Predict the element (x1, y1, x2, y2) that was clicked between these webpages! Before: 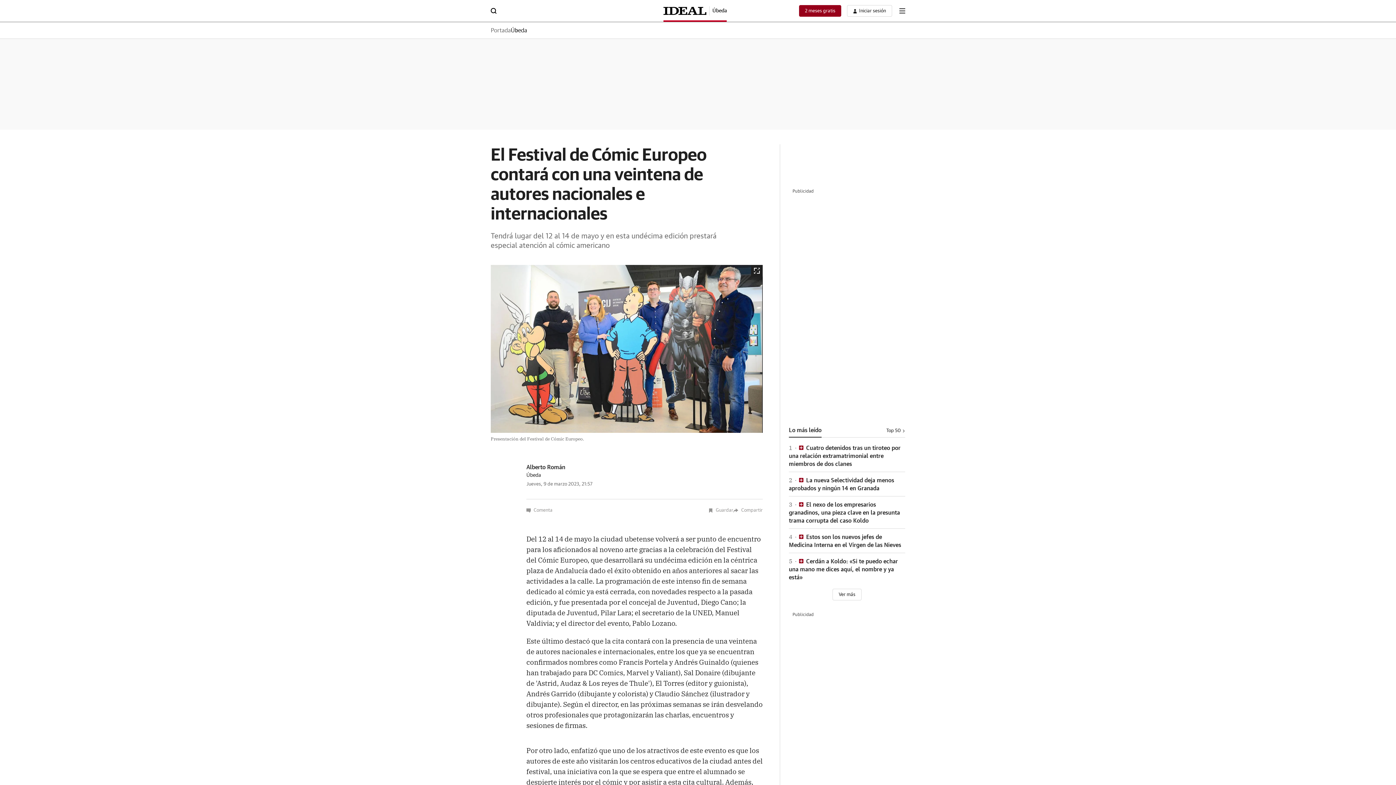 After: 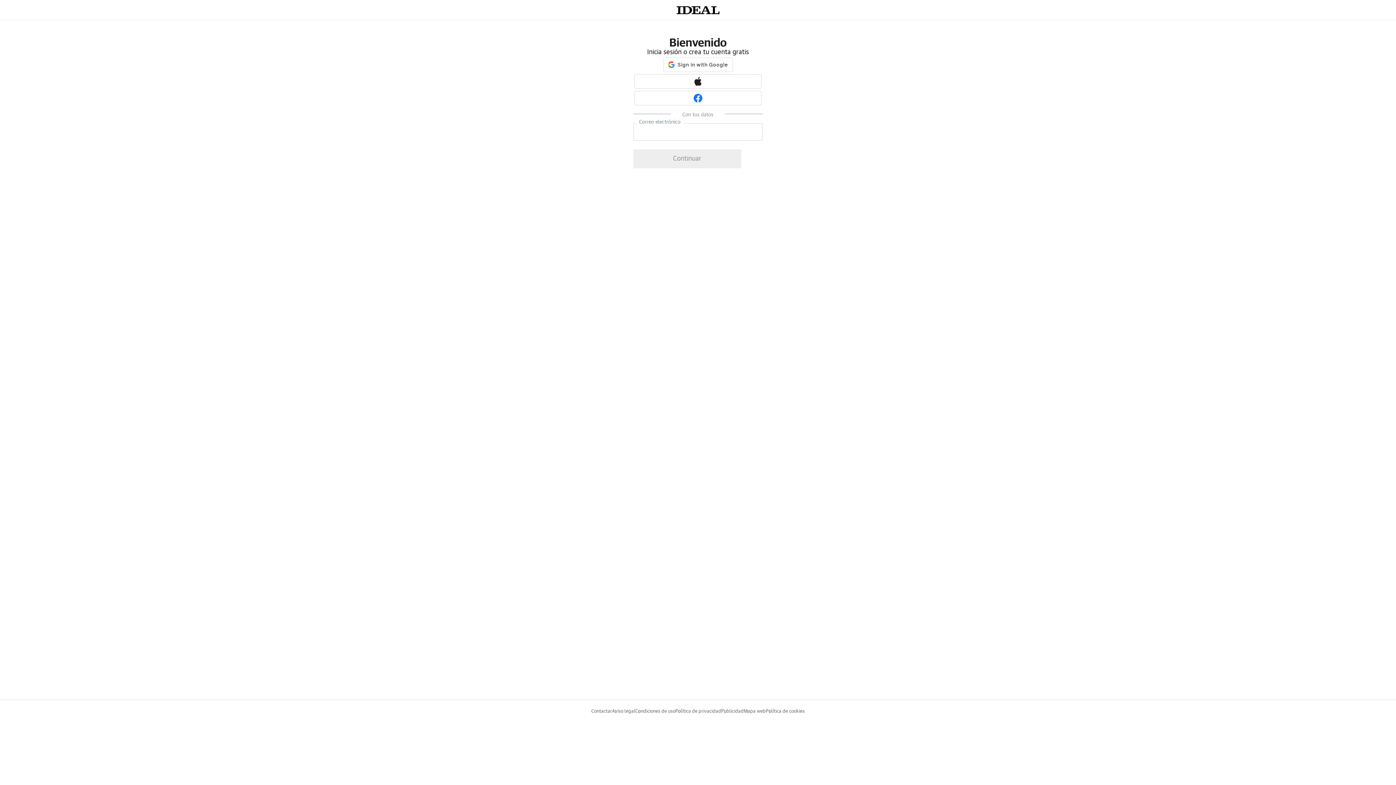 Action: label: boton-area-usuario bbox: (847, 5, 892, 16)